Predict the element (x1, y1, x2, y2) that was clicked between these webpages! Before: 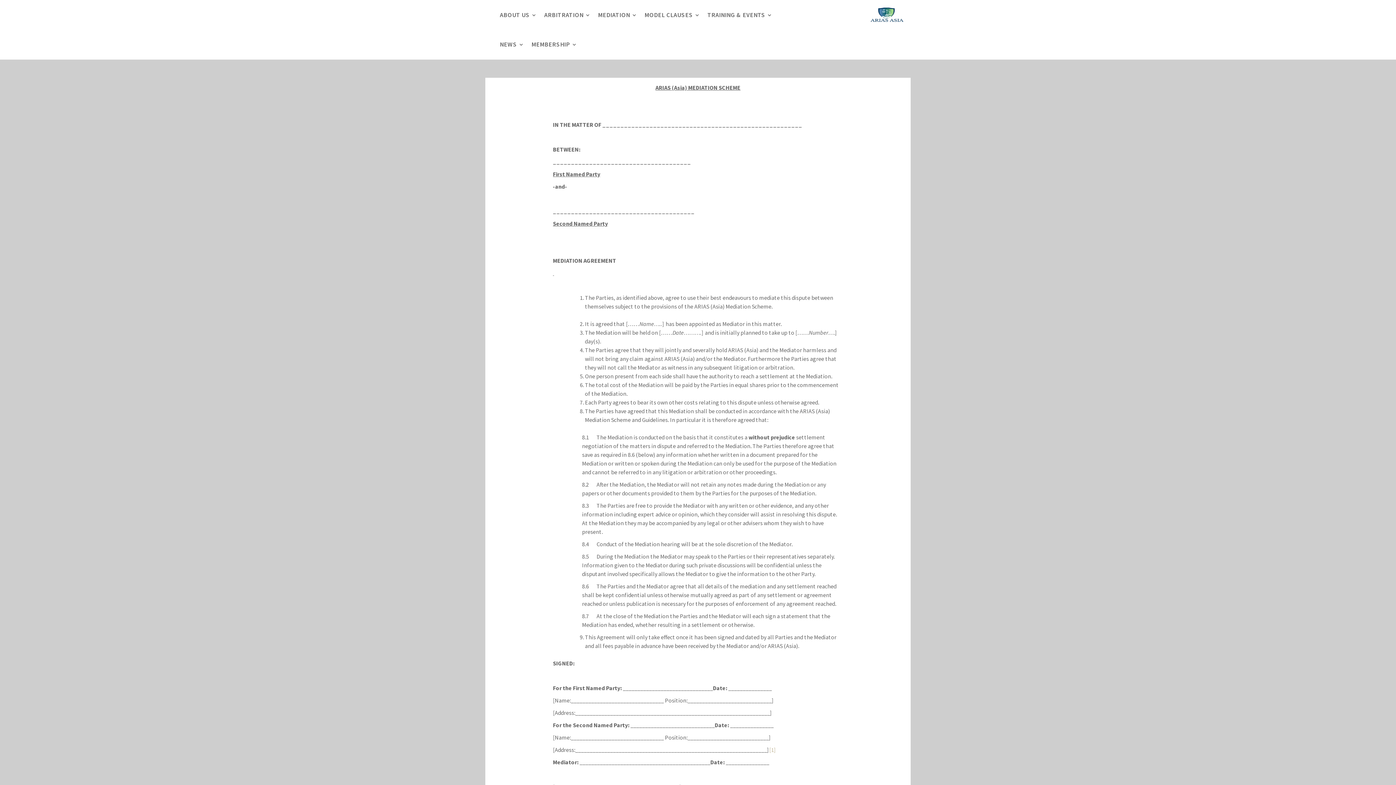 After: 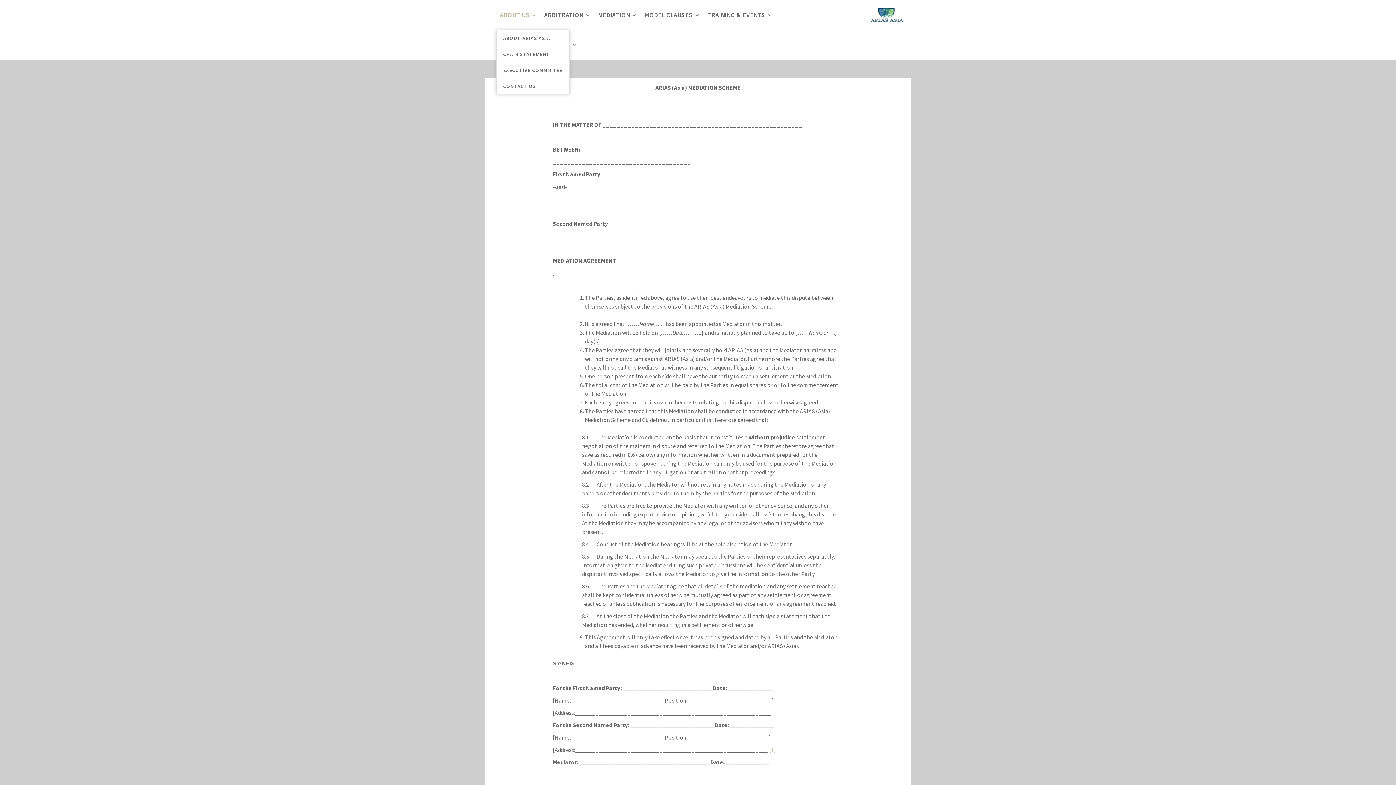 Action: bbox: (496, 0, 539, 29) label: ABOUT US